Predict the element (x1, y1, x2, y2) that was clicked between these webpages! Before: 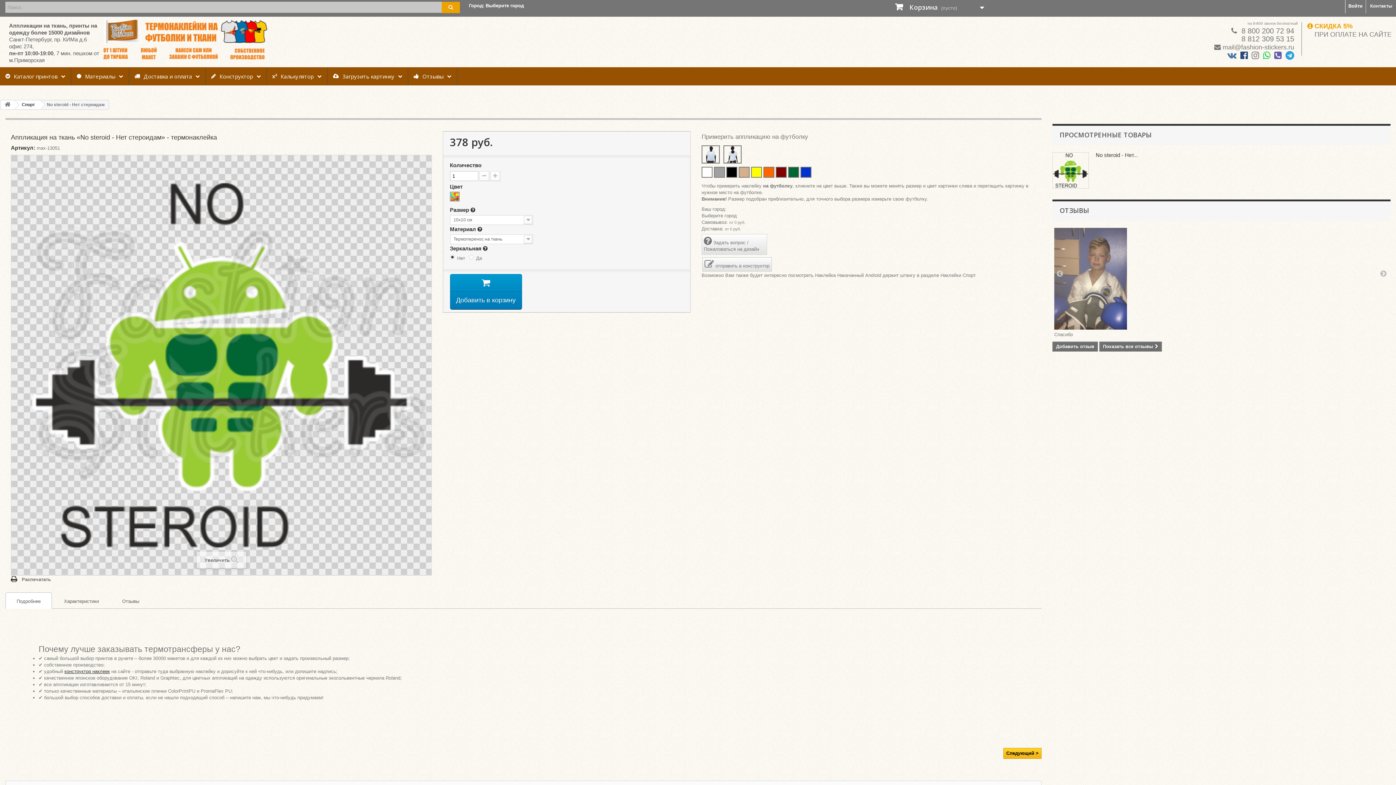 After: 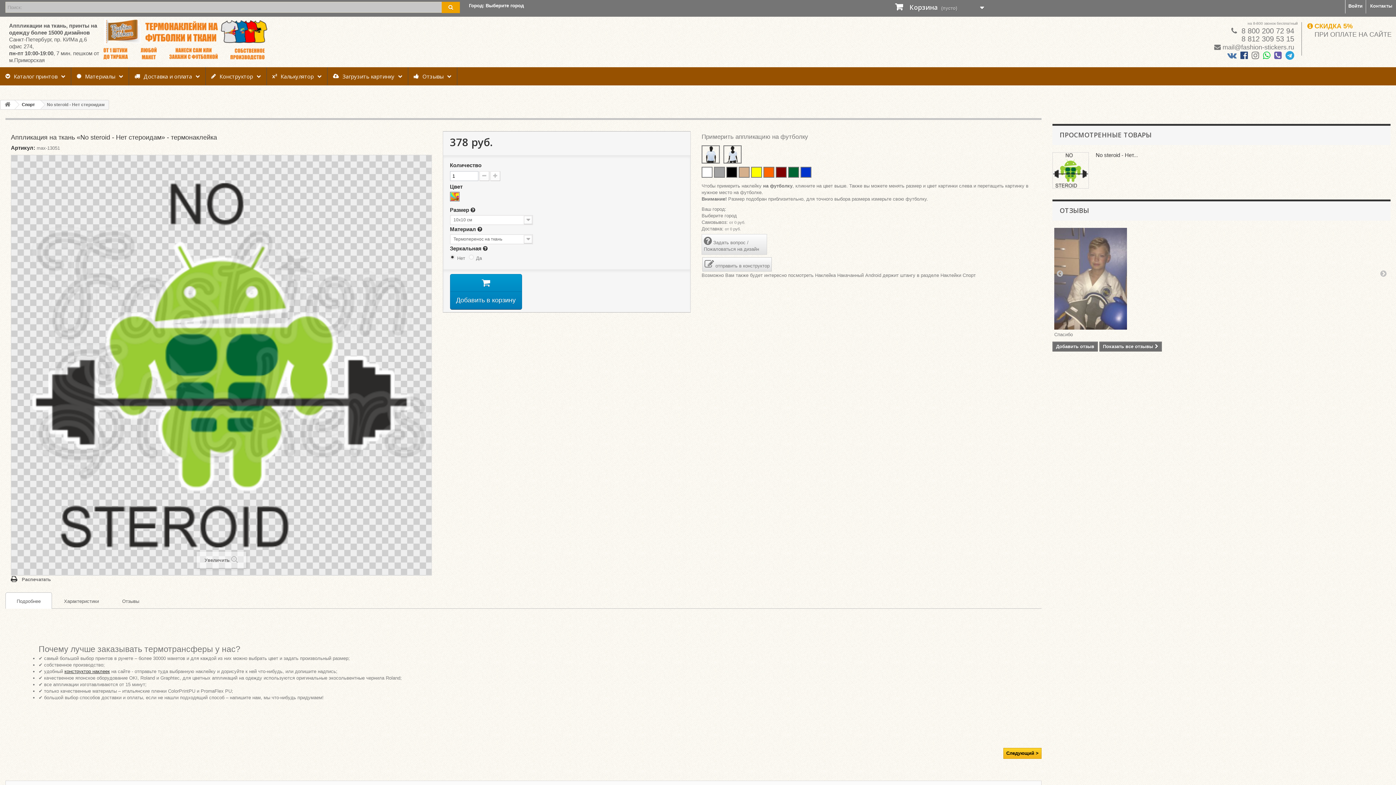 Action: bbox: (5, 592, 51, 608) label: current step:
Подробнее